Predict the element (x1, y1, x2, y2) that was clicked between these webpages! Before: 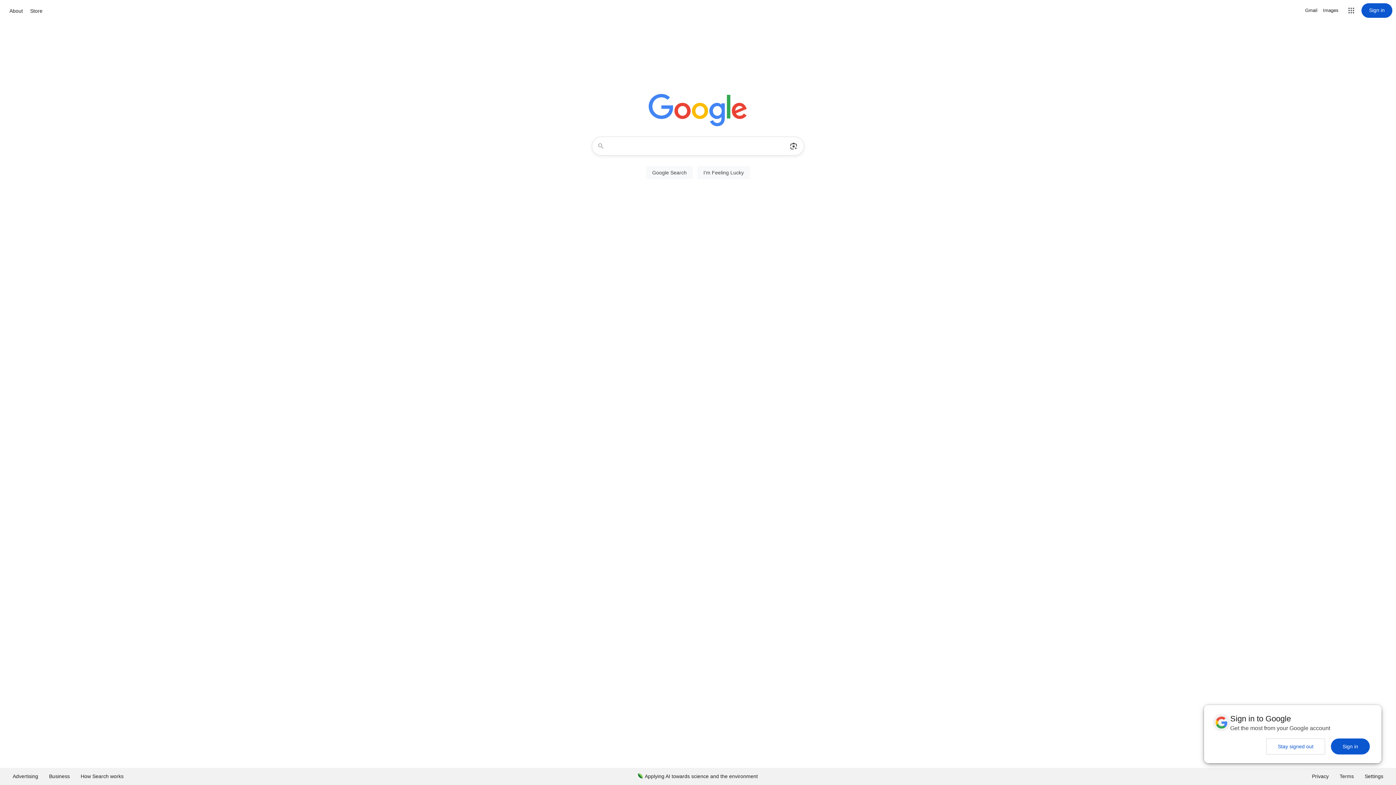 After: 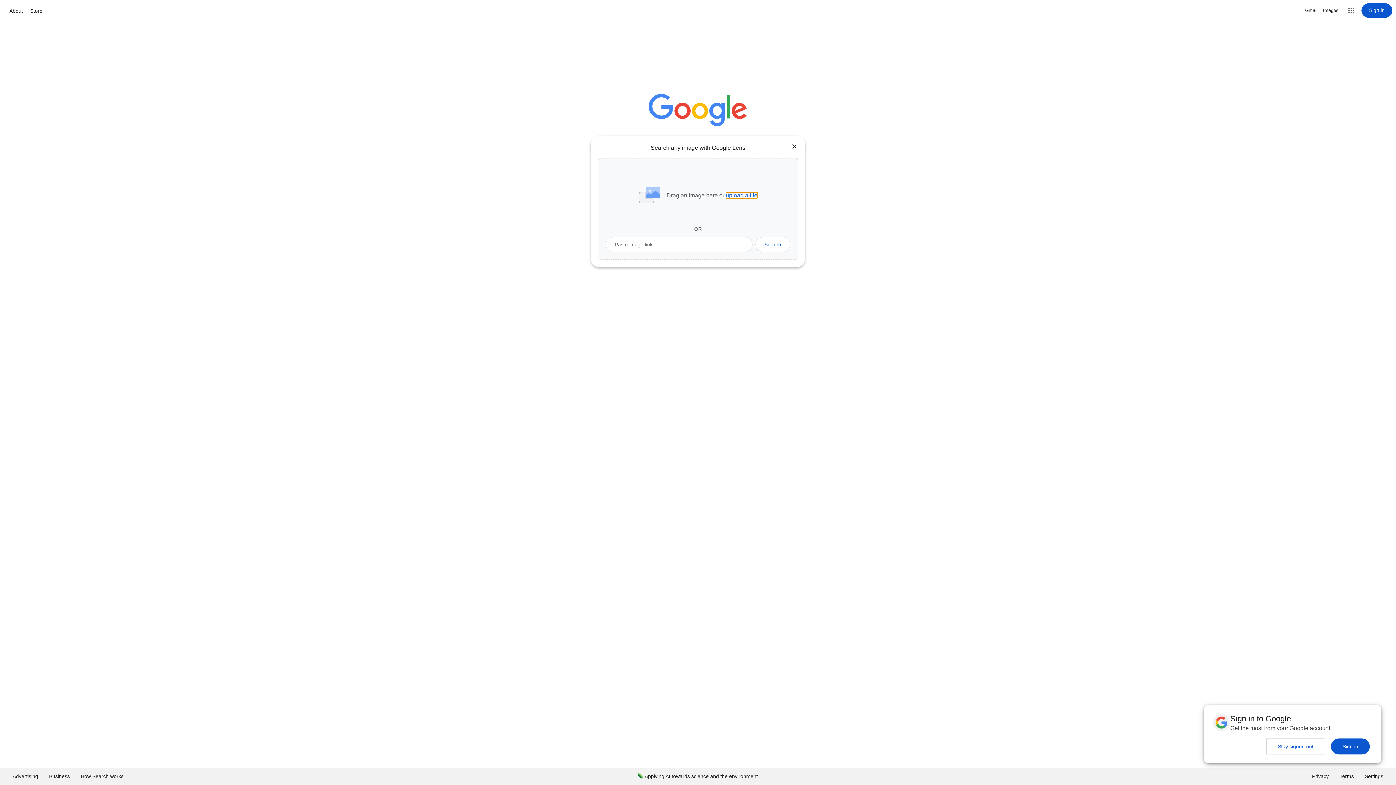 Action: label: Search by image bbox: (786, 137, 801, 155)